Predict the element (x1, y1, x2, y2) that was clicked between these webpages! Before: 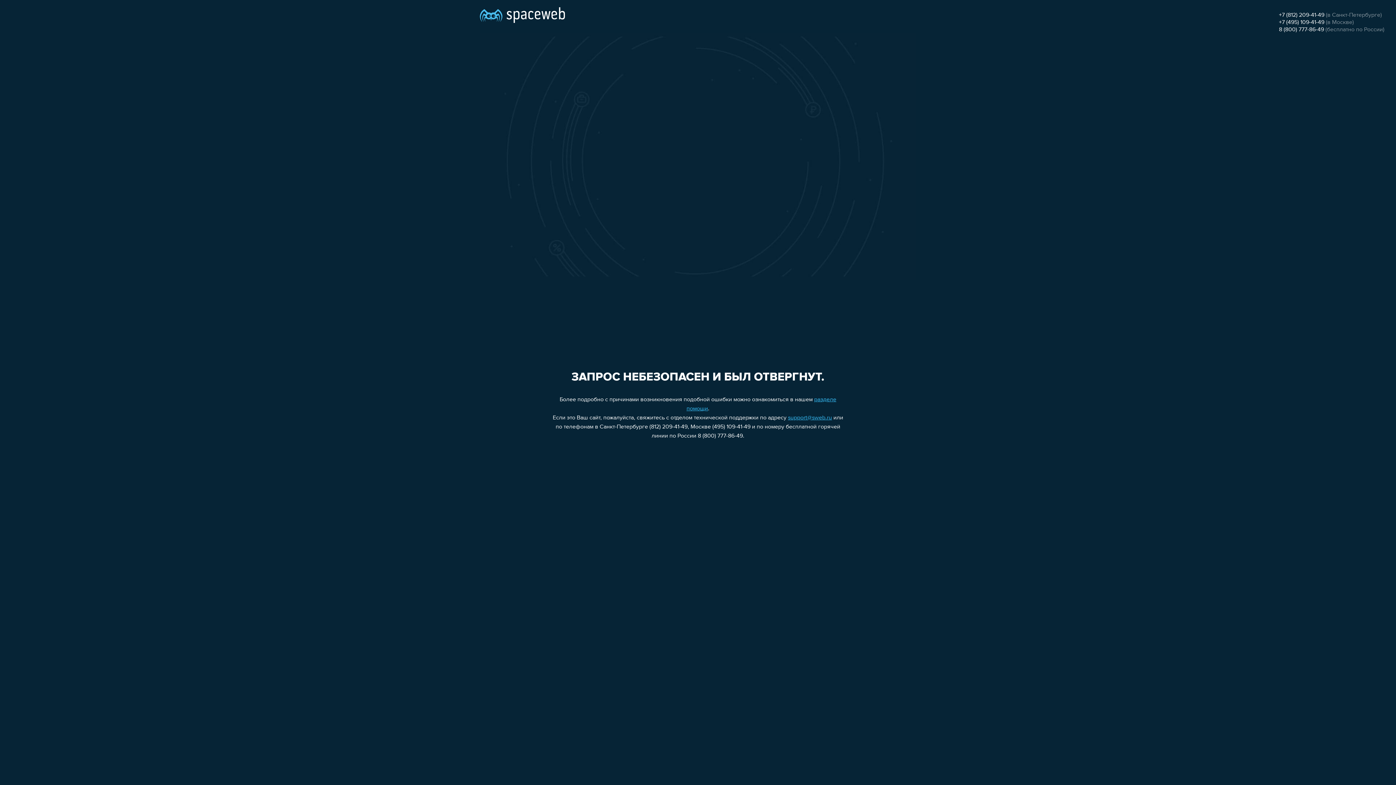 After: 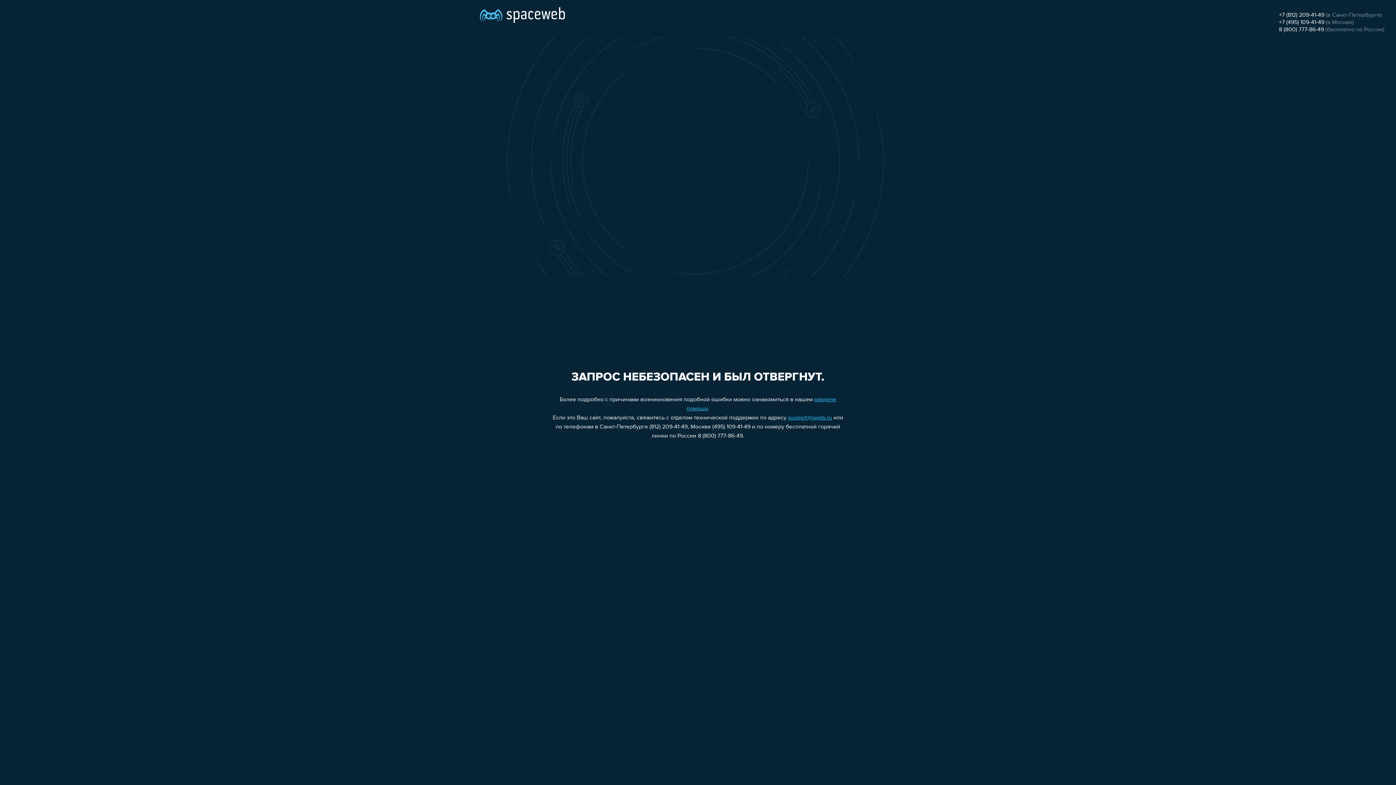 Action: bbox: (1279, 26, 1324, 32) label: 8 (800) 777-86-49